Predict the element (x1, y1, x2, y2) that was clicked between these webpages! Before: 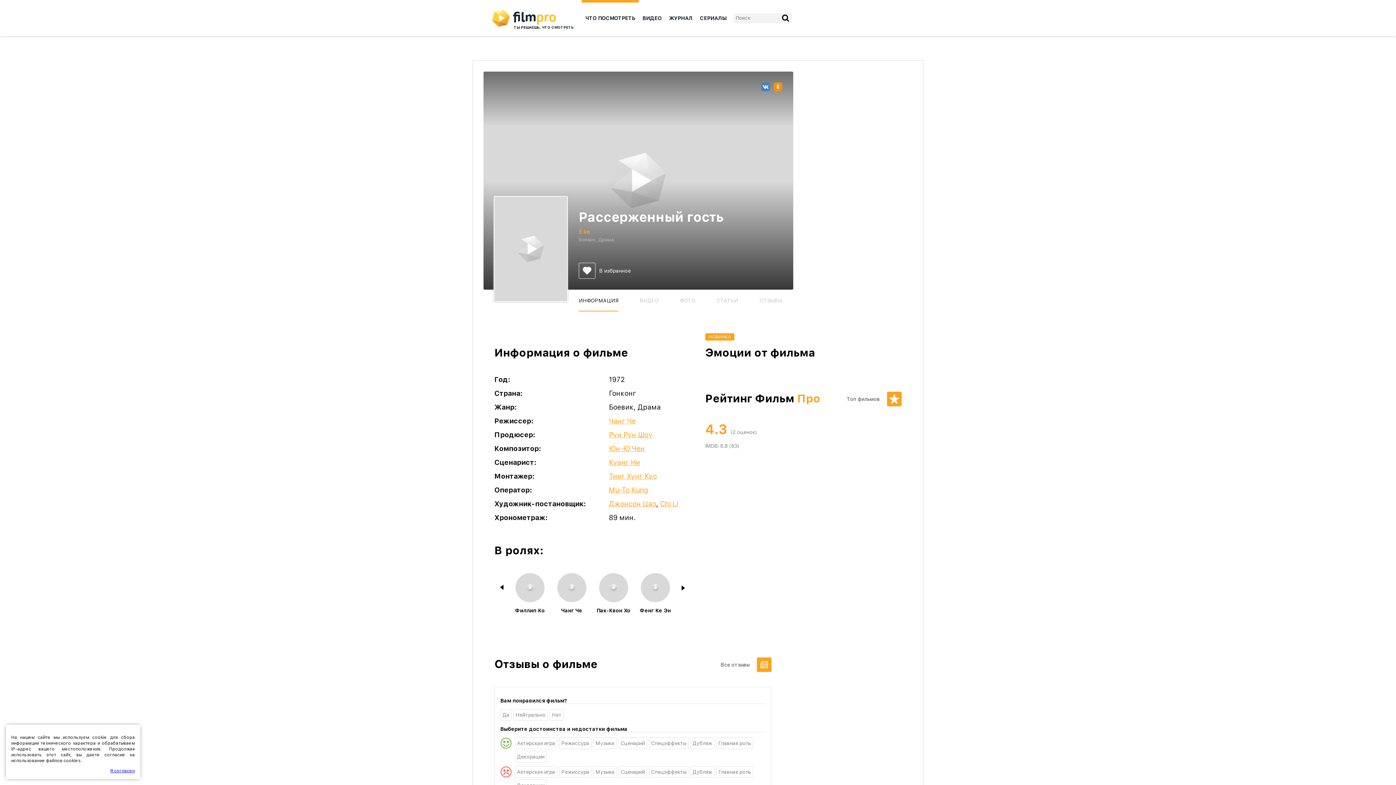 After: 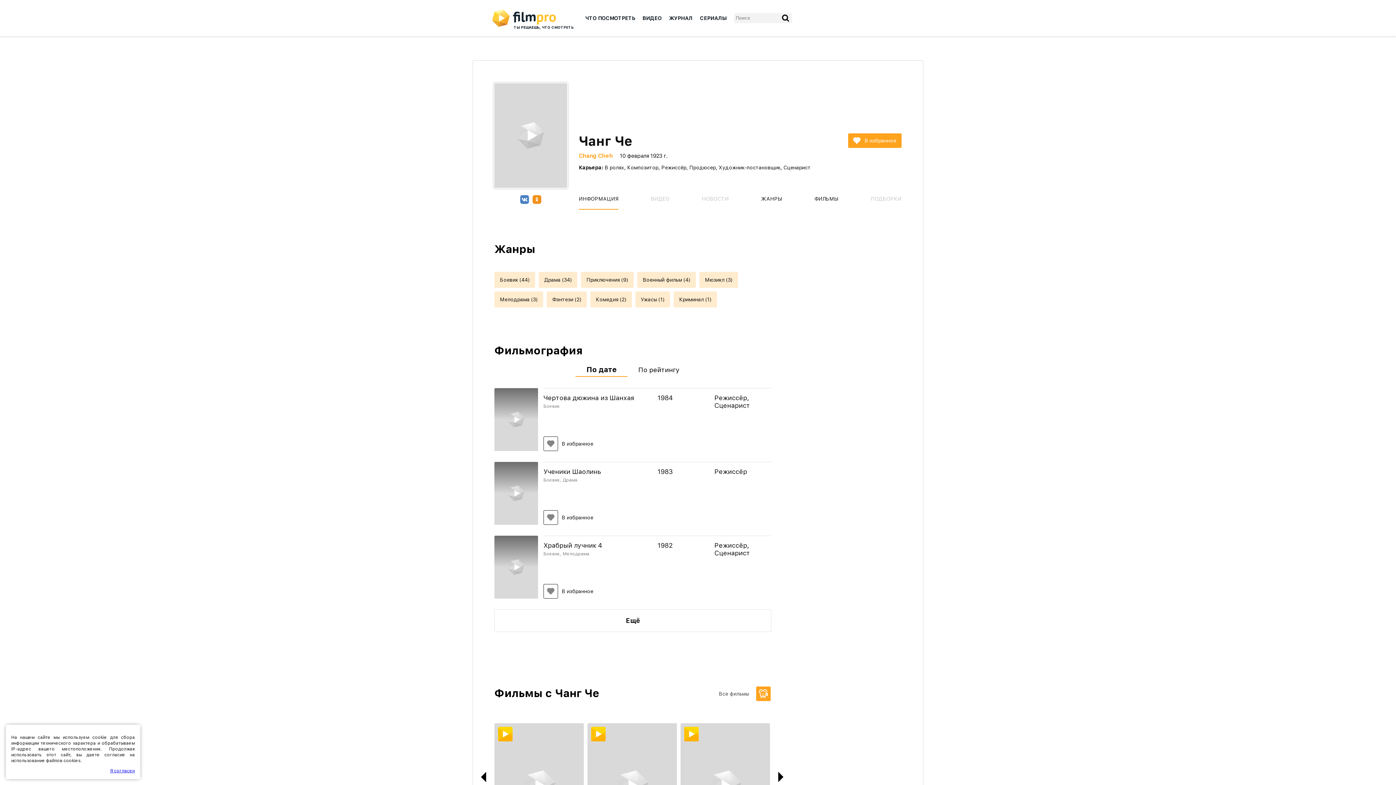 Action: label: Чанг Че bbox: (550, 573, 592, 613)